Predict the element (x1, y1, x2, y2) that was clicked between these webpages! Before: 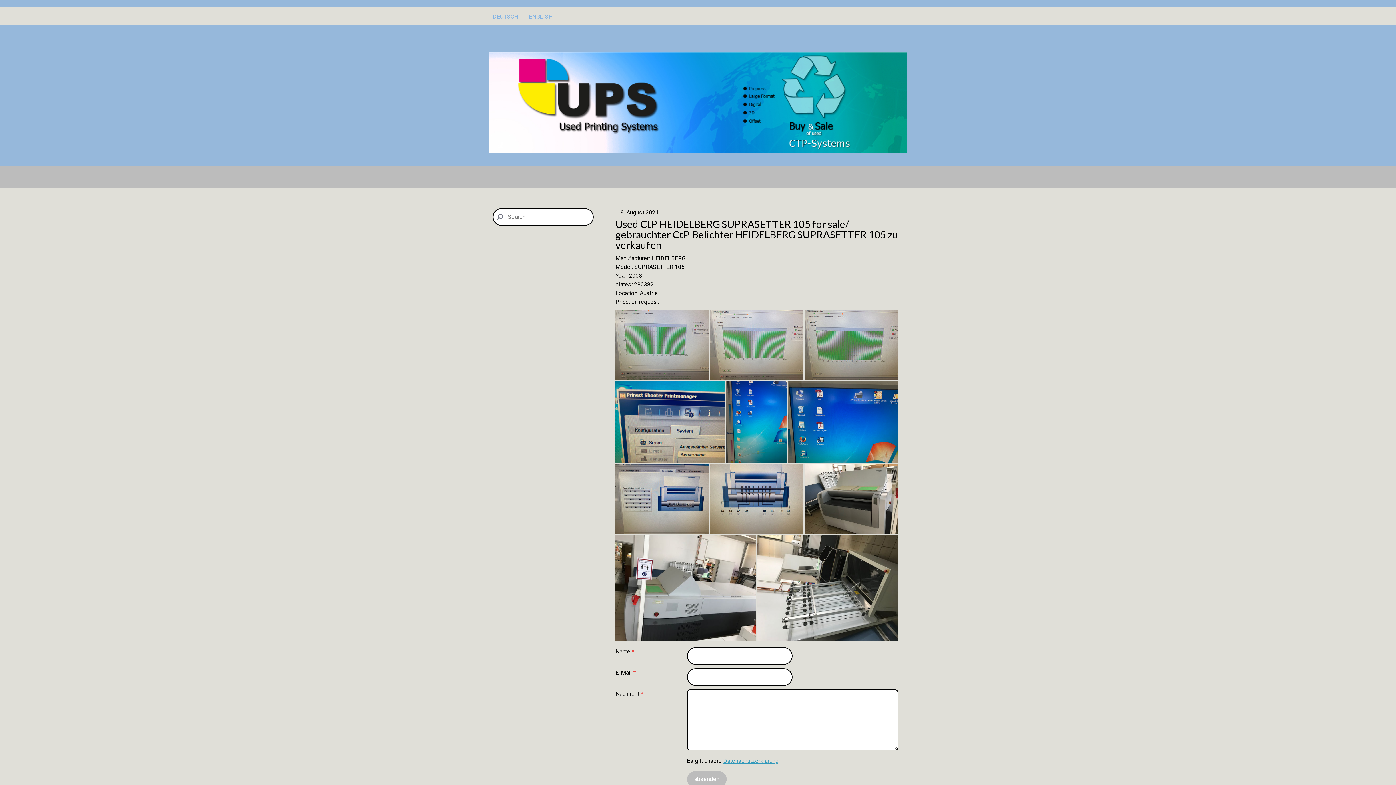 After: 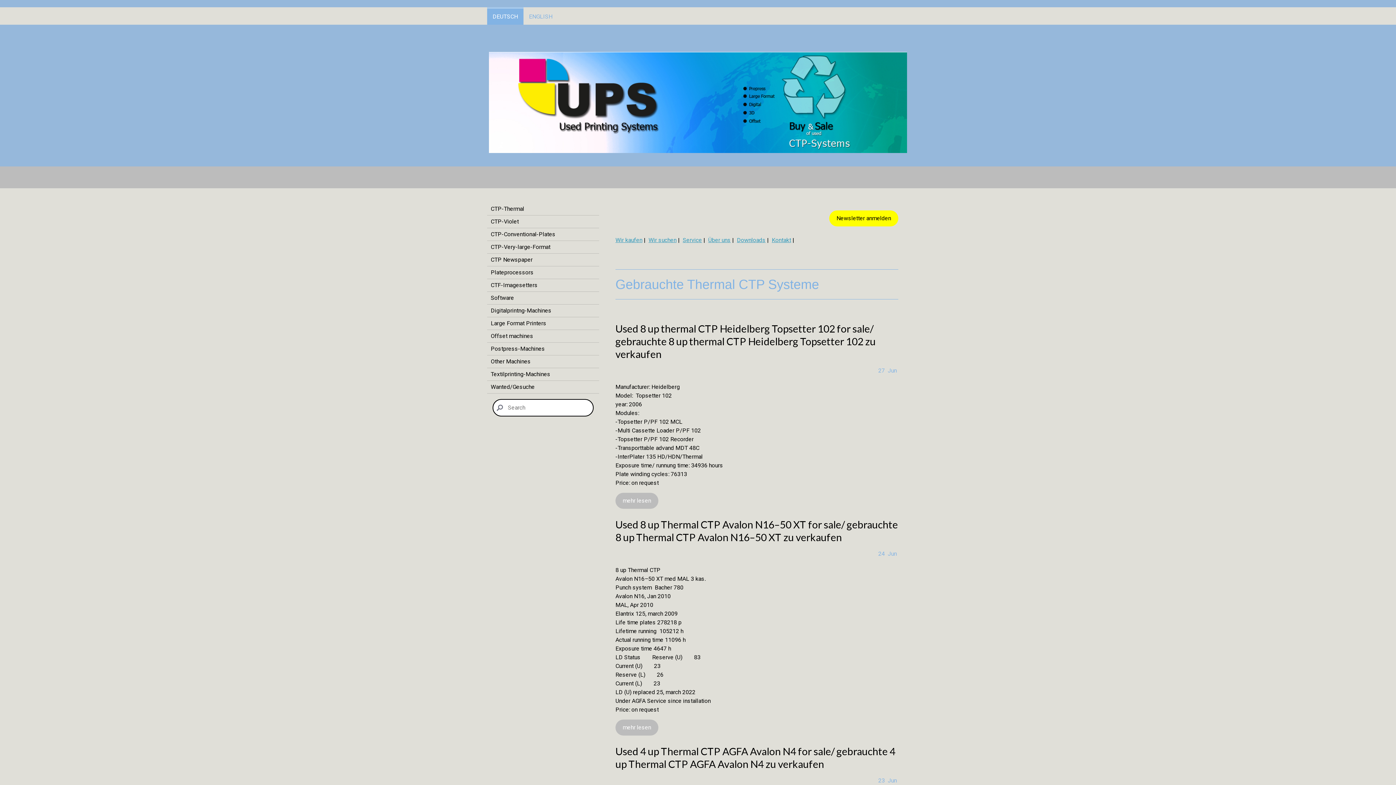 Action: label: DEUTSCH bbox: (487, 7, 523, 24)